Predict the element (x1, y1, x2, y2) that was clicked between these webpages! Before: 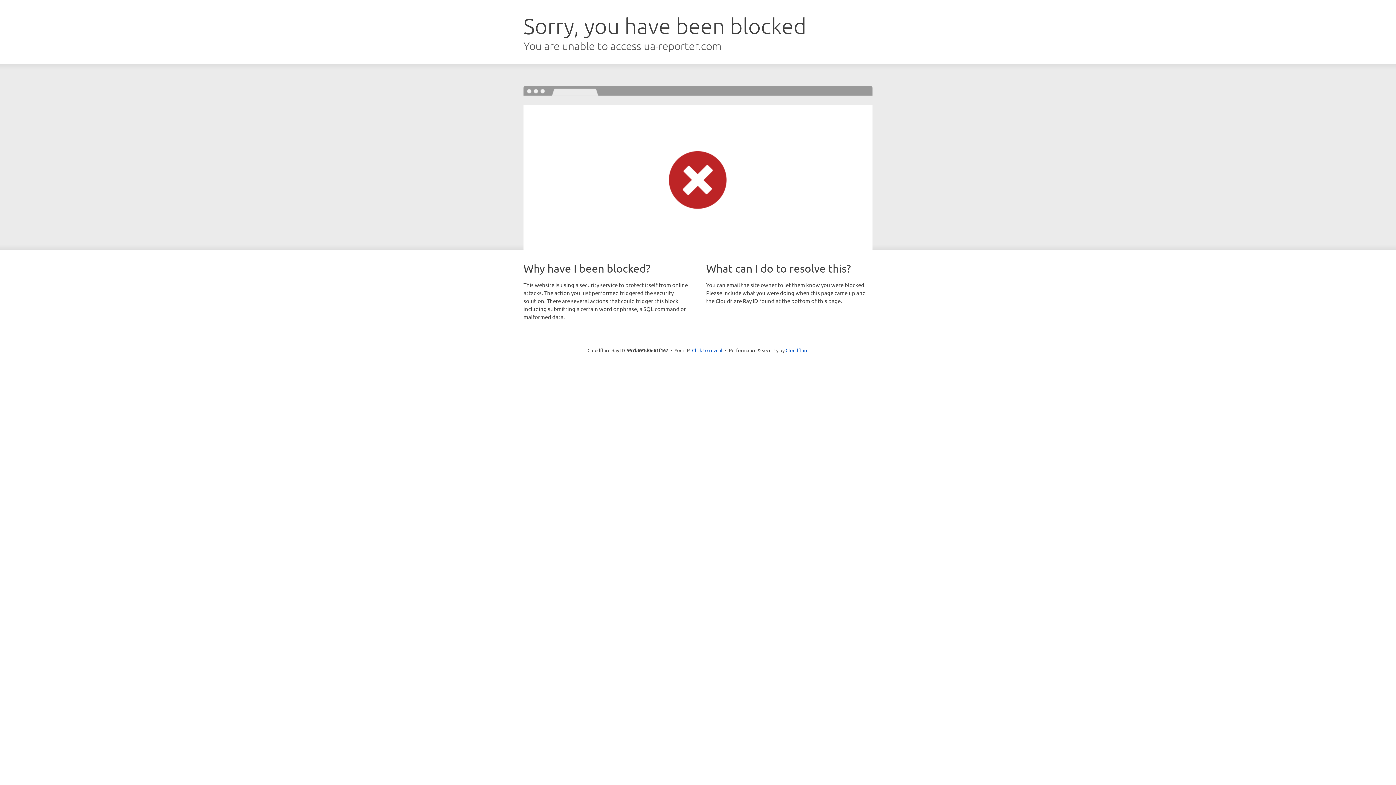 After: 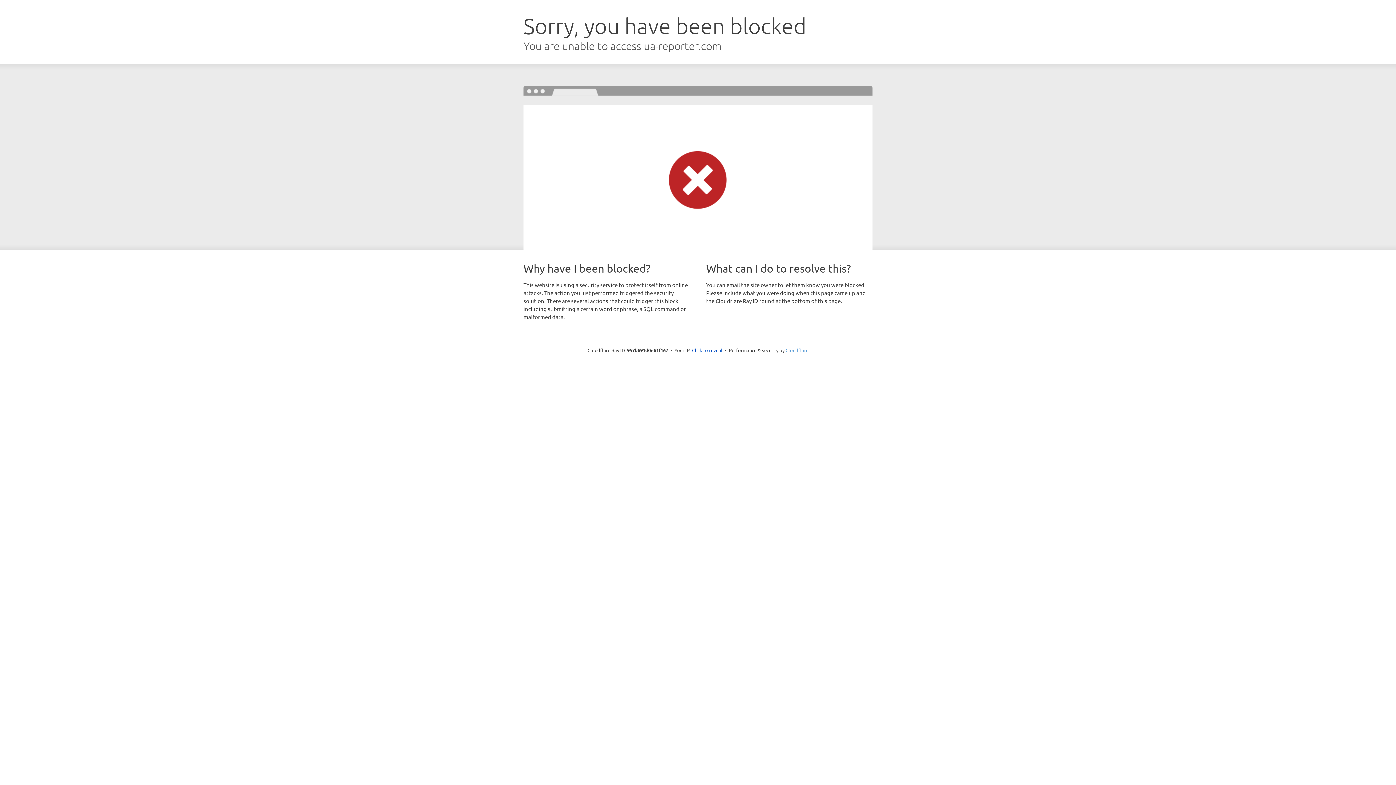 Action: bbox: (785, 347, 808, 353) label: Cloudflare